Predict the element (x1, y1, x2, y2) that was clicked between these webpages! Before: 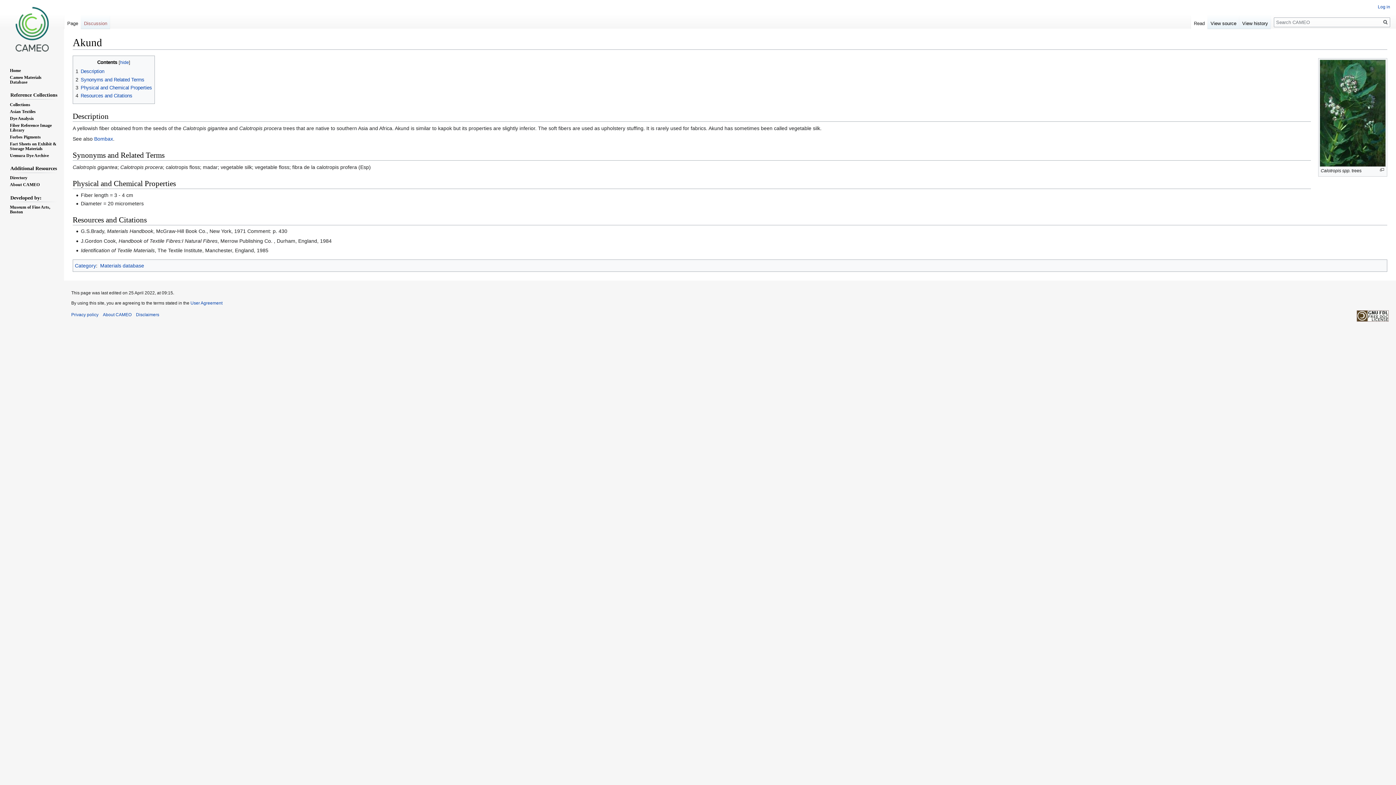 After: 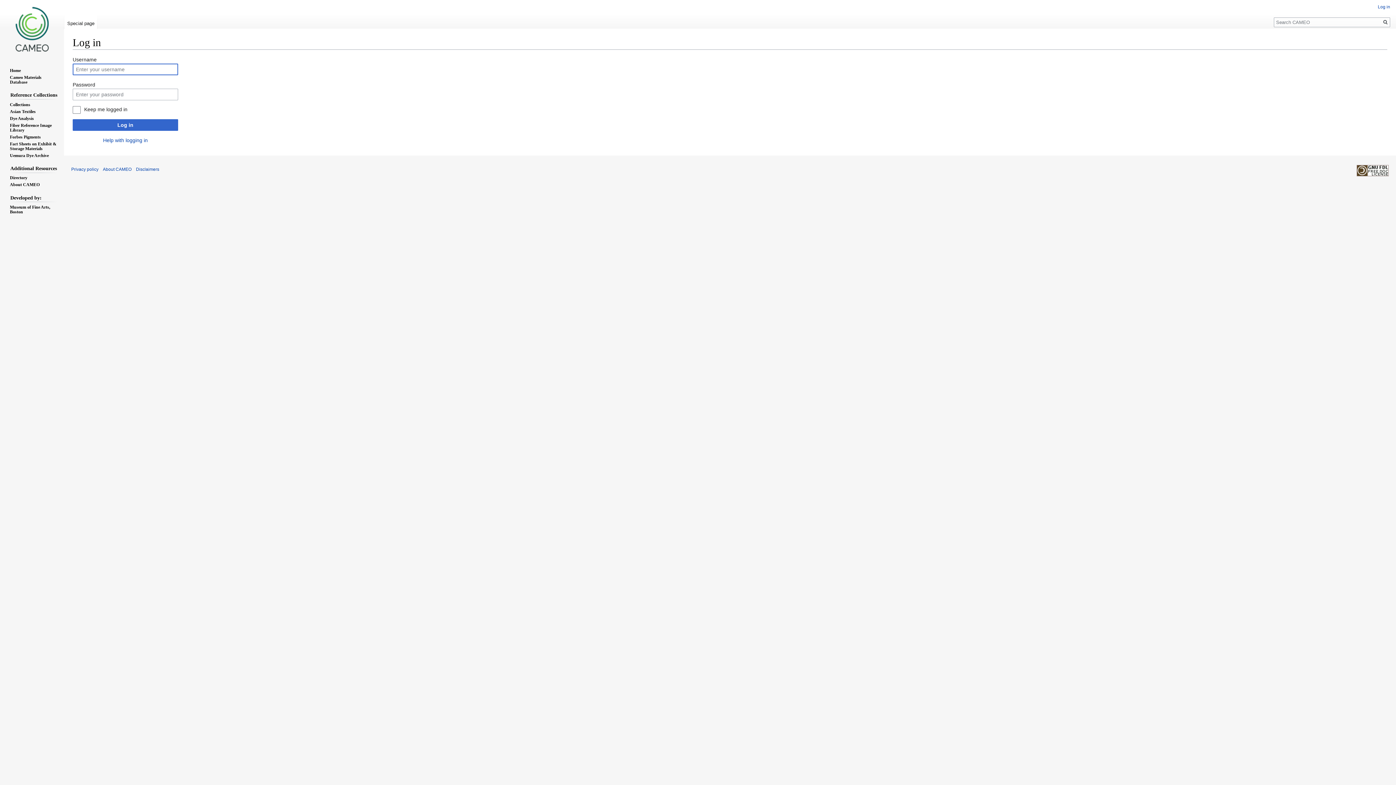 Action: label: Log in bbox: (1378, 4, 1390, 9)